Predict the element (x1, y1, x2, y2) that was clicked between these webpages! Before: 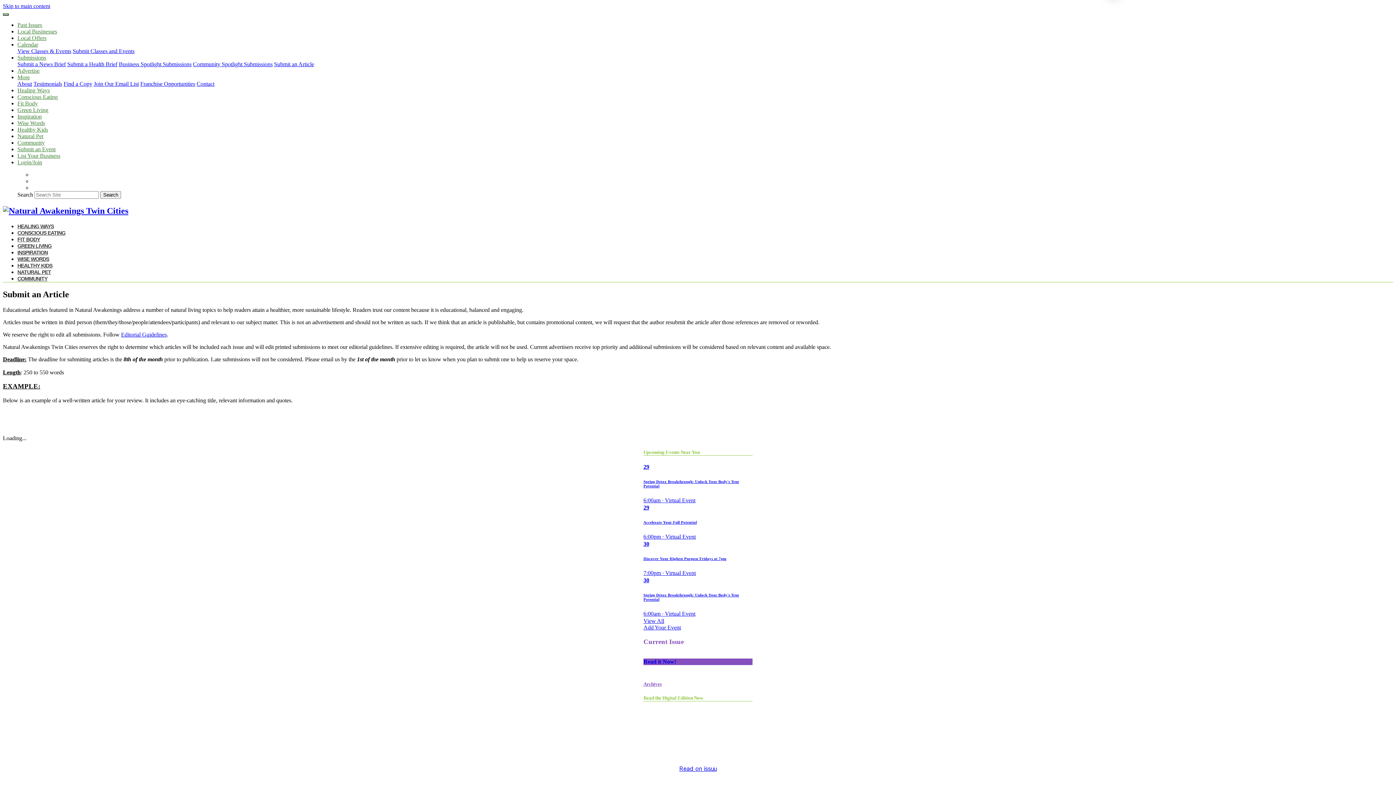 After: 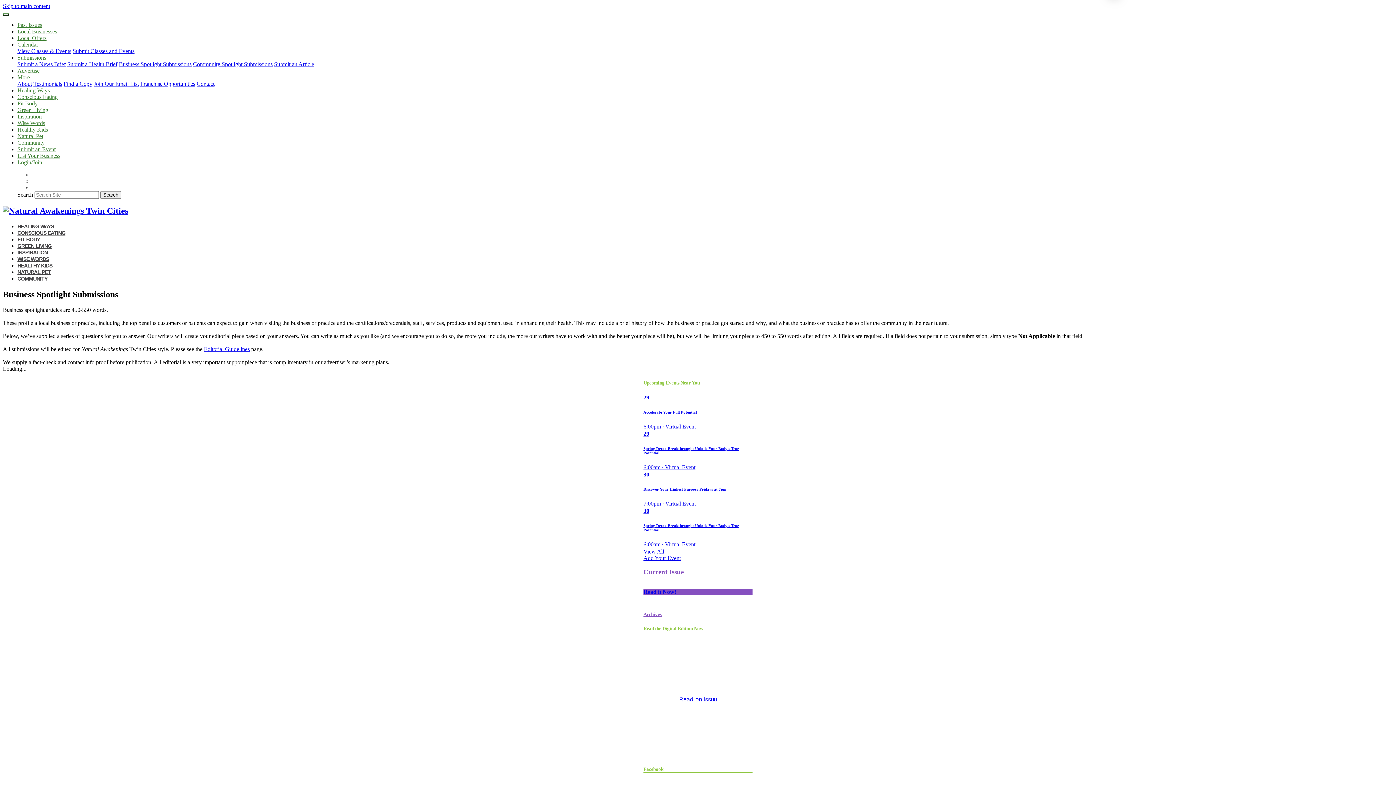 Action: bbox: (118, 61, 191, 67) label: Business Spotlight Submissions